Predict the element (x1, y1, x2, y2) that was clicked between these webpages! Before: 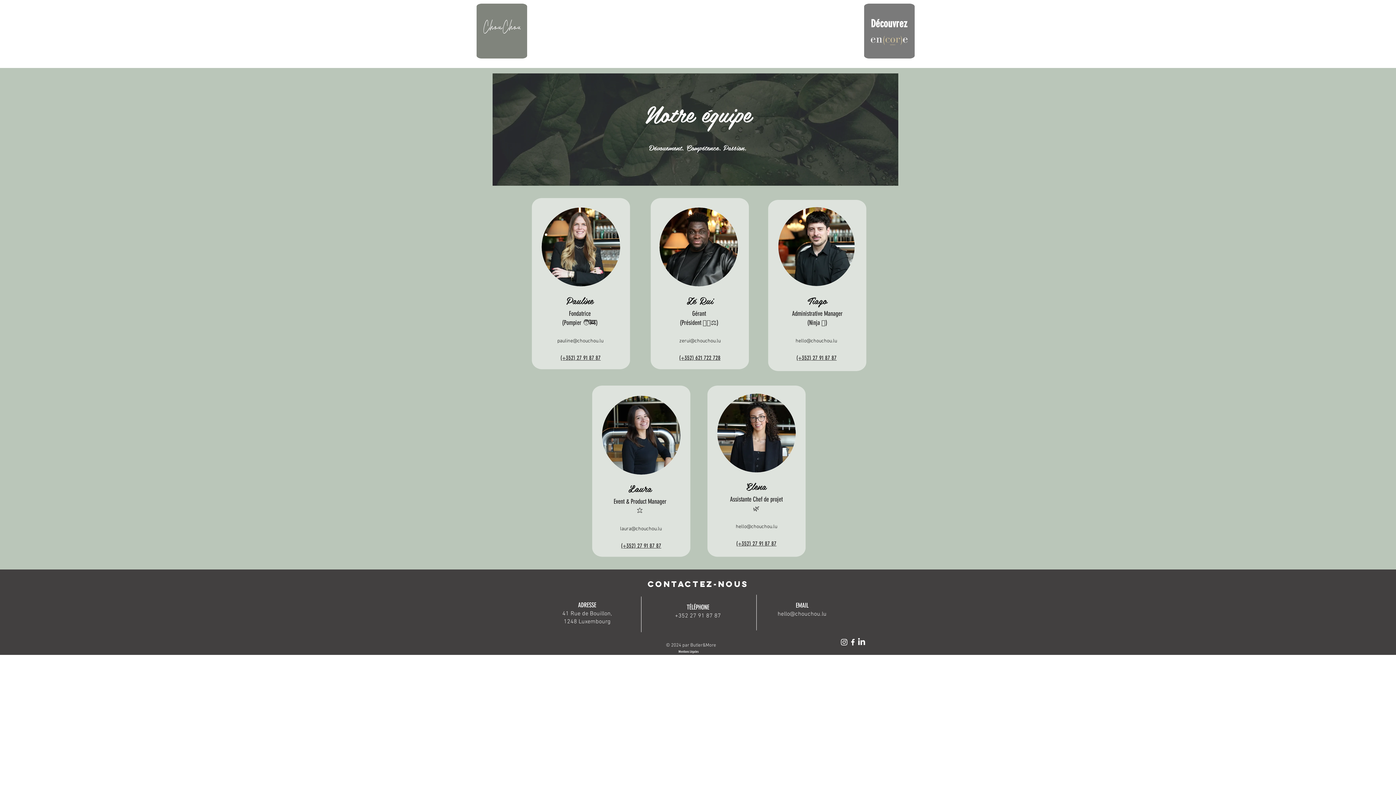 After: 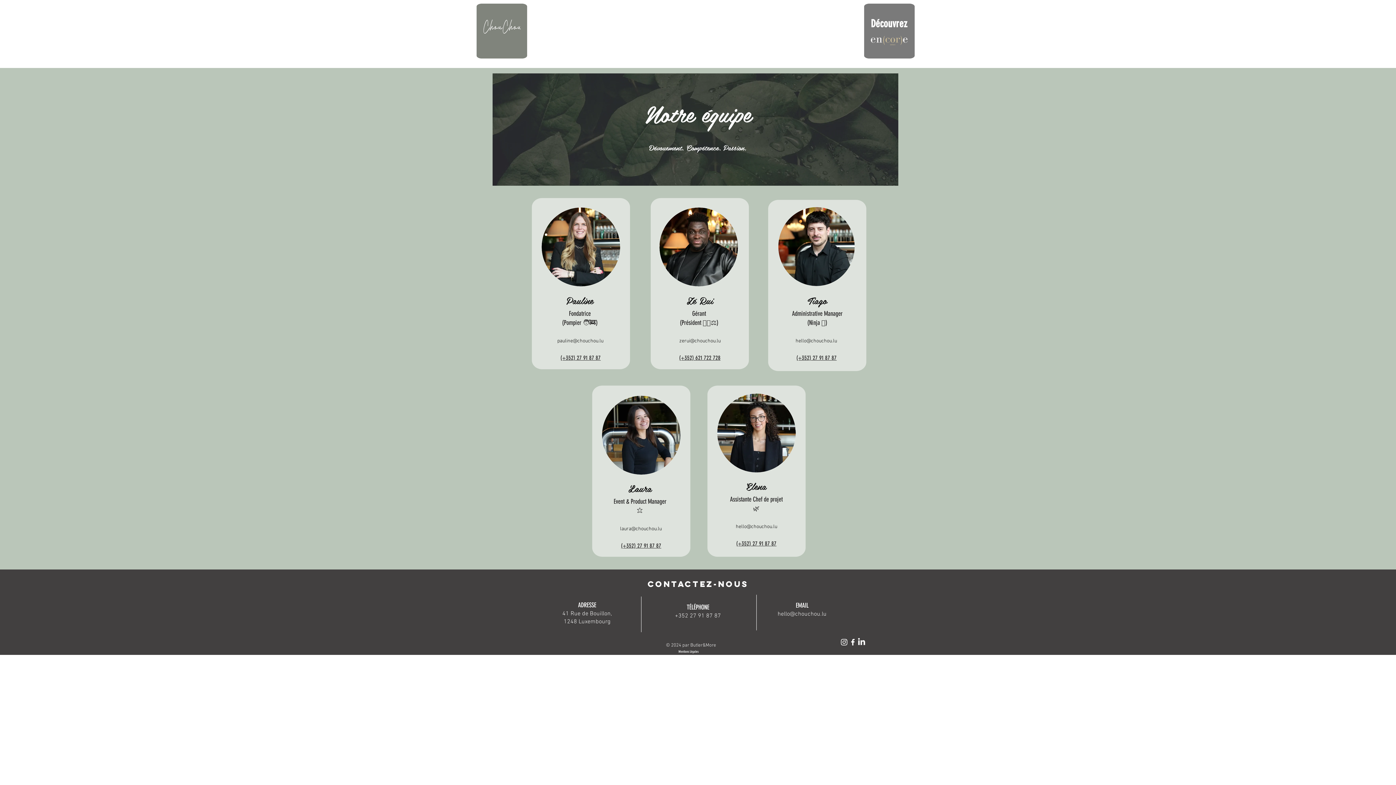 Action: bbox: (578, 618, 610, 625) label: Luxembourg